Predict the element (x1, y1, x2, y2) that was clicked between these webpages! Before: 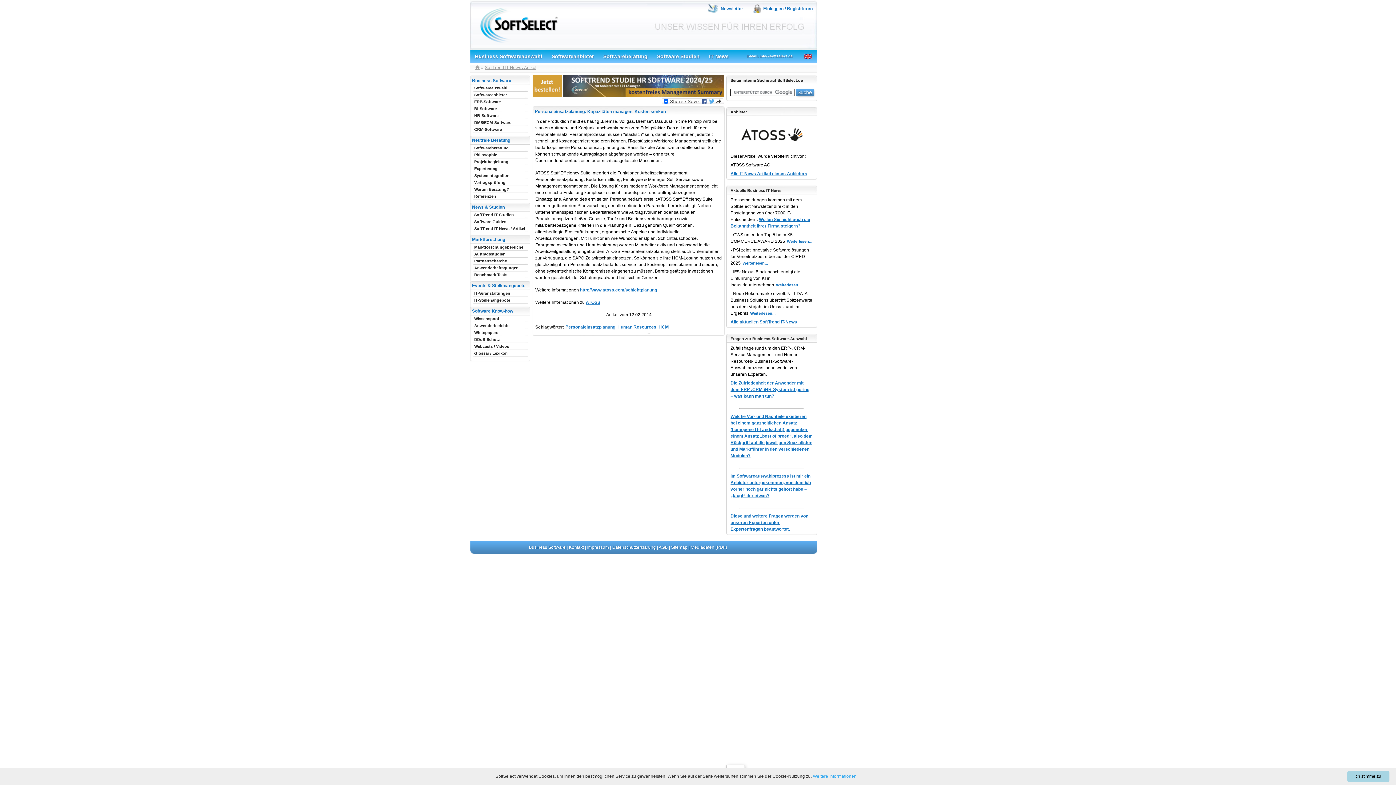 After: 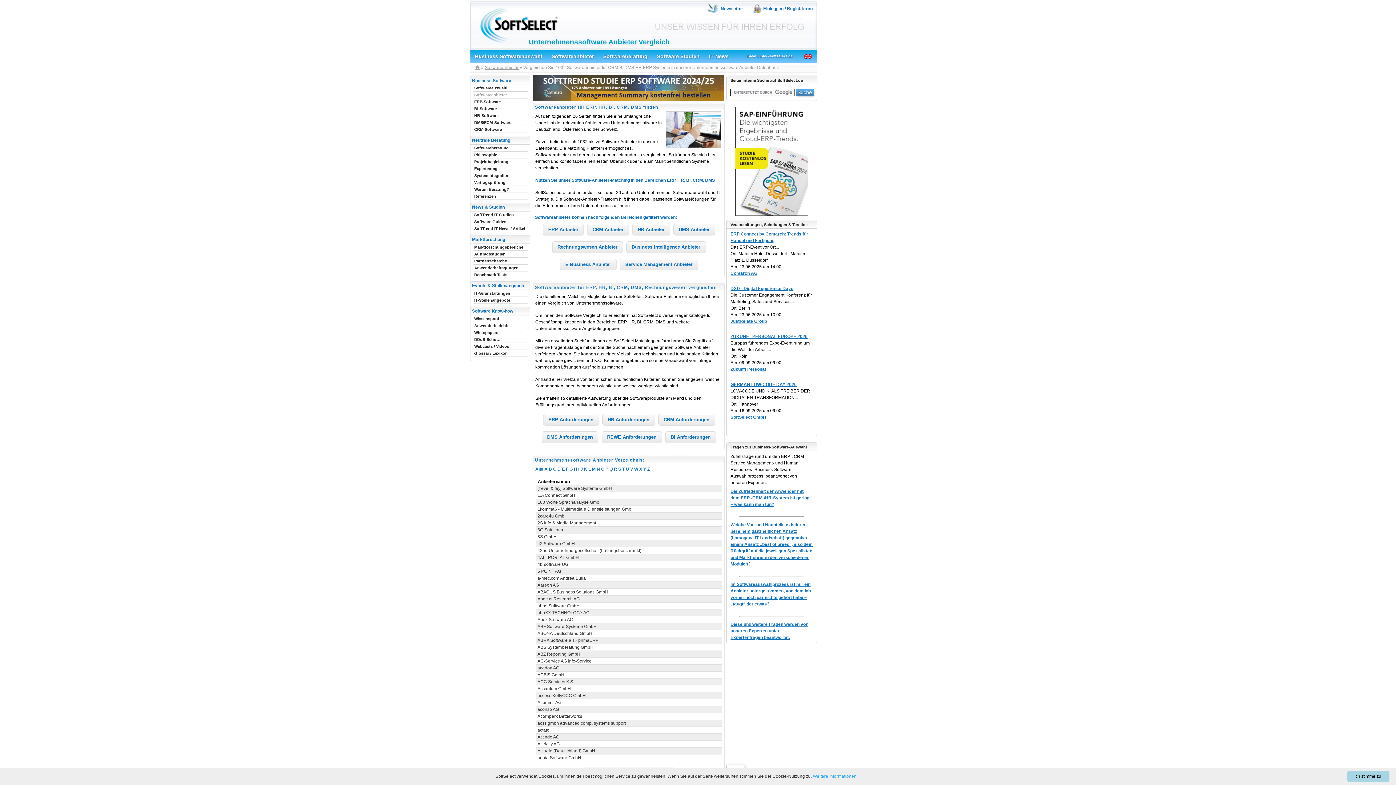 Action: label: Softwareanbieter bbox: (474, 92, 507, 97)